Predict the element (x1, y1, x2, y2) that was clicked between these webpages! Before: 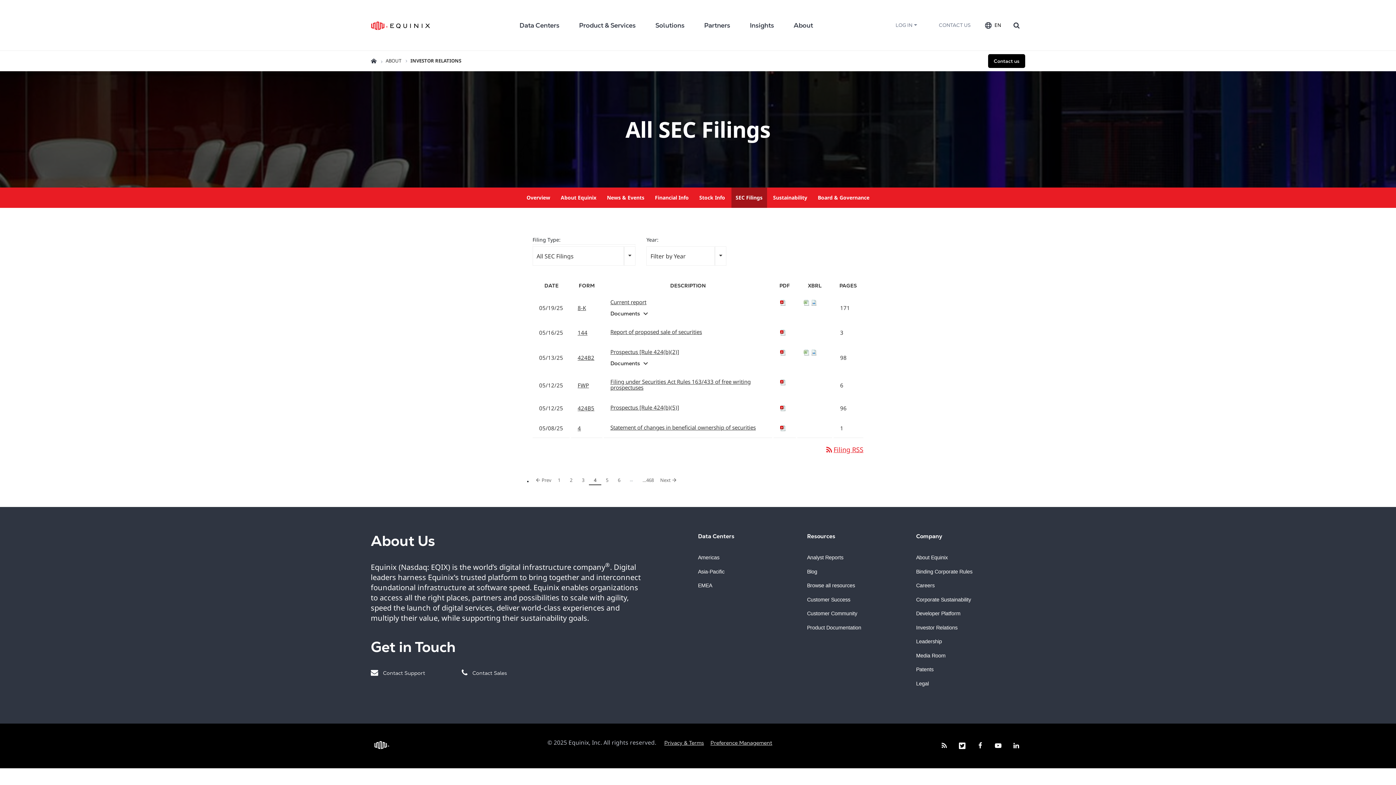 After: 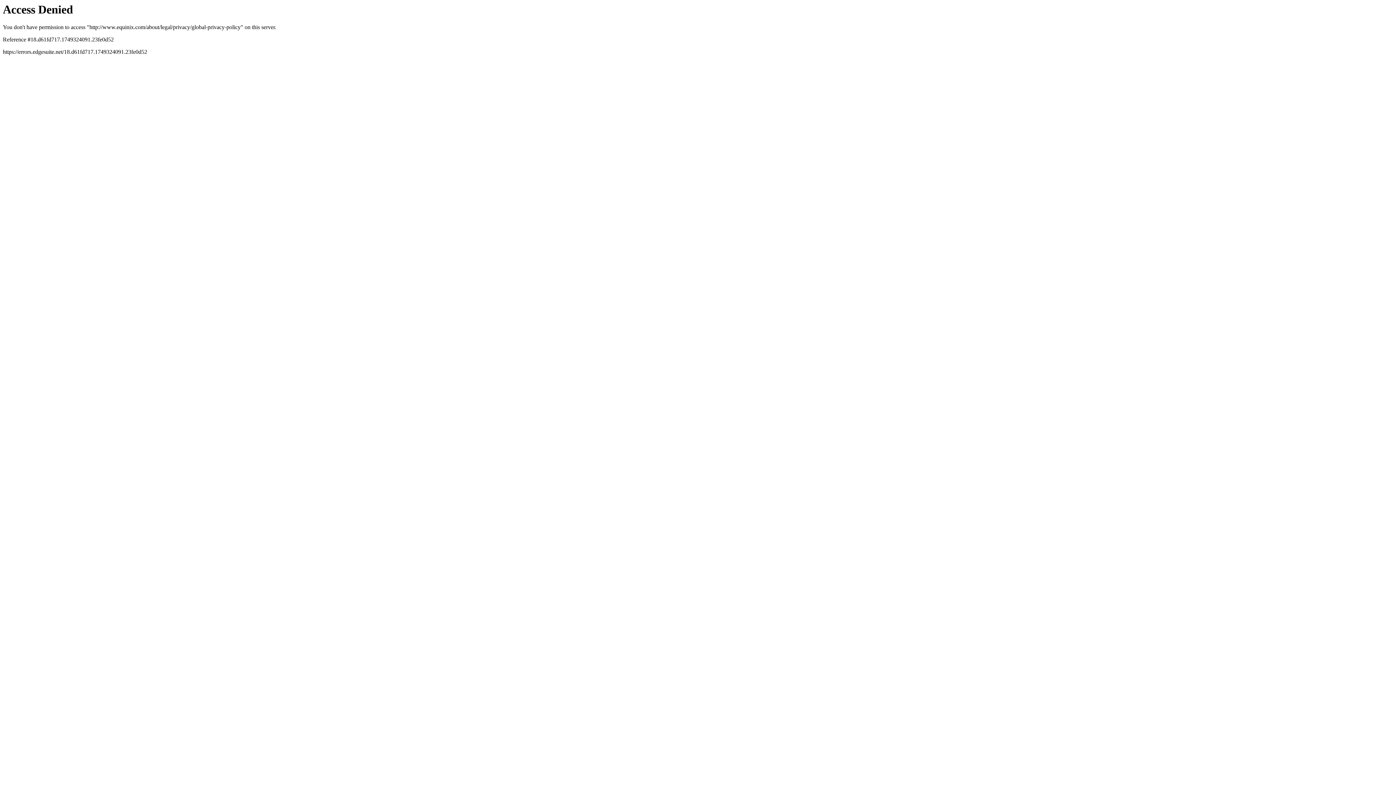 Action: label: Binding Corporate Rules bbox: (916, 568, 972, 574)